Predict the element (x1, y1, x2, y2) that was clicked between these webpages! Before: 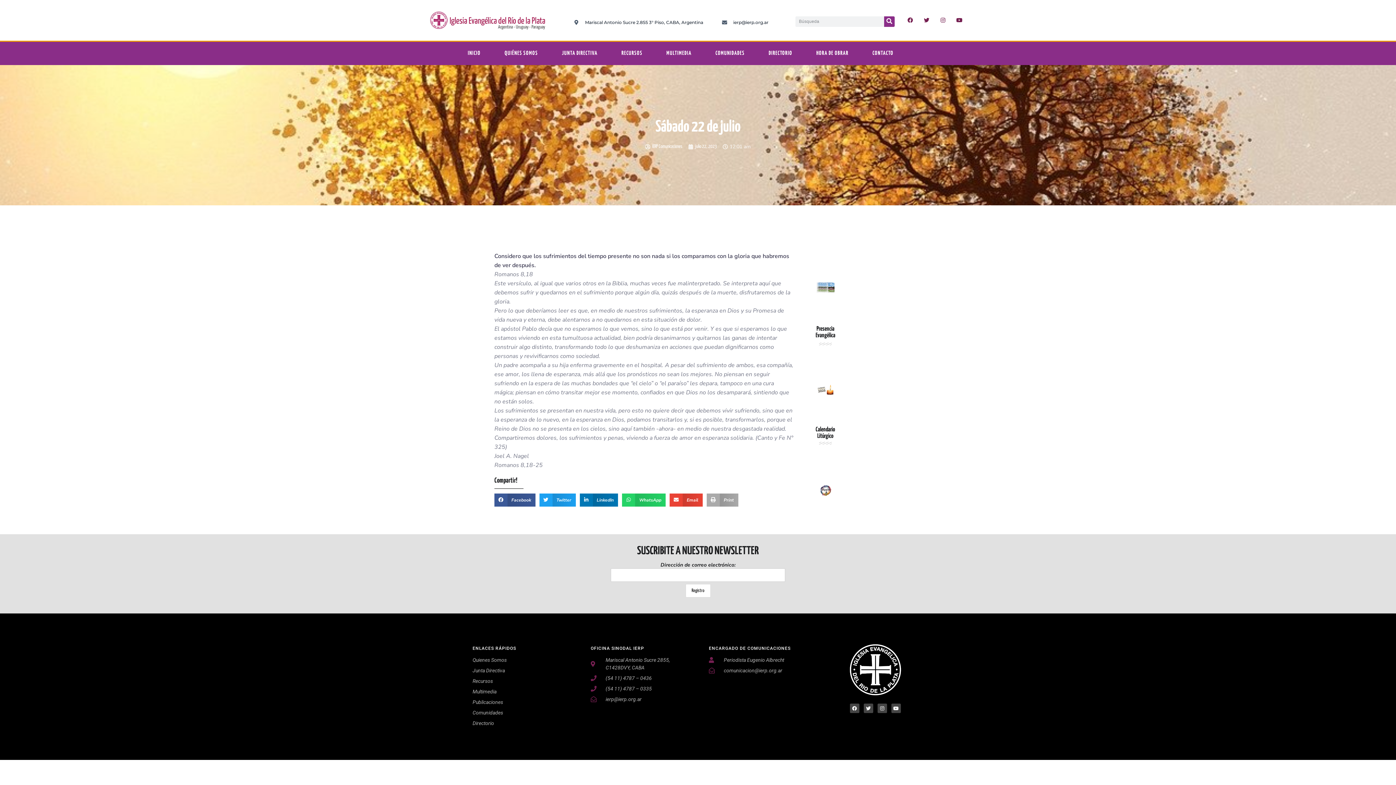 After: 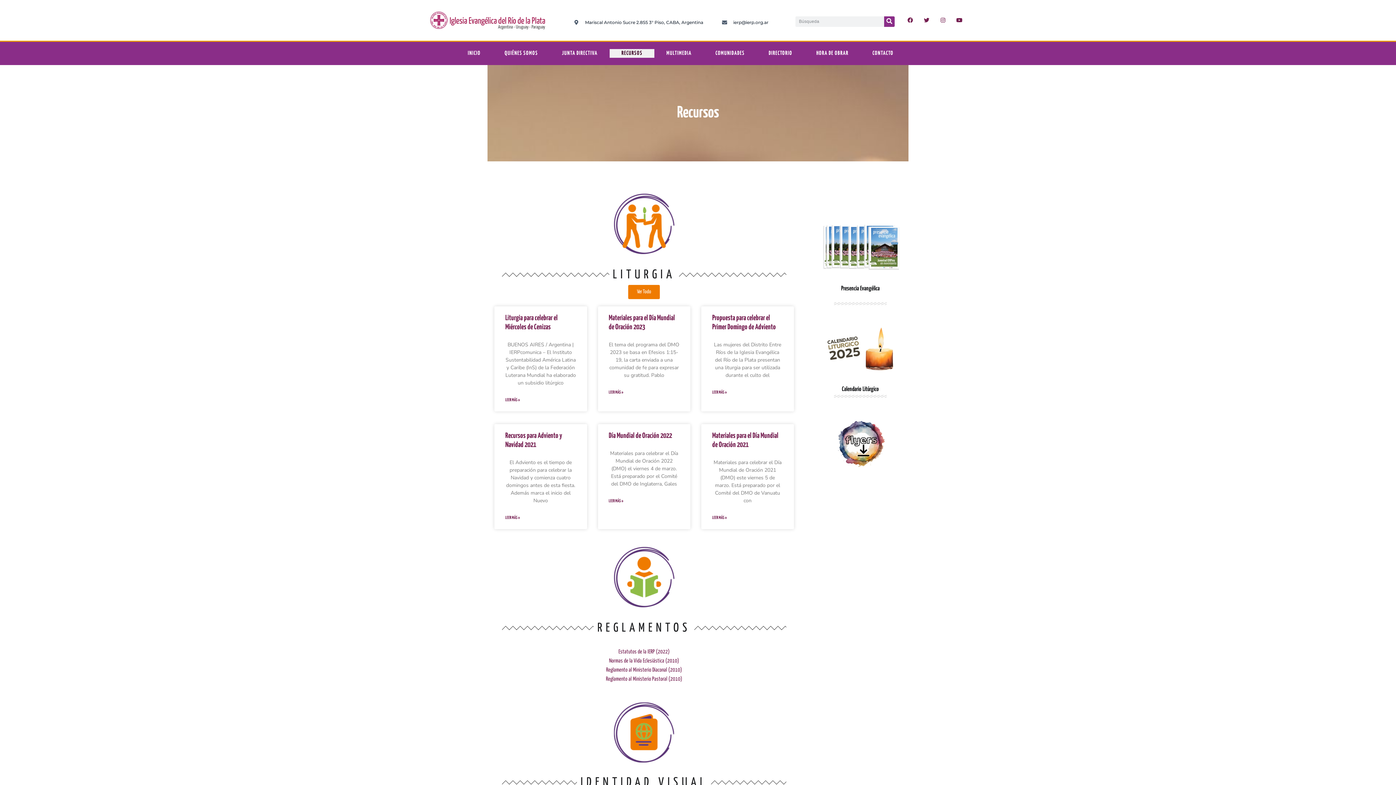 Action: label: RECURSOS bbox: (609, 49, 654, 57)